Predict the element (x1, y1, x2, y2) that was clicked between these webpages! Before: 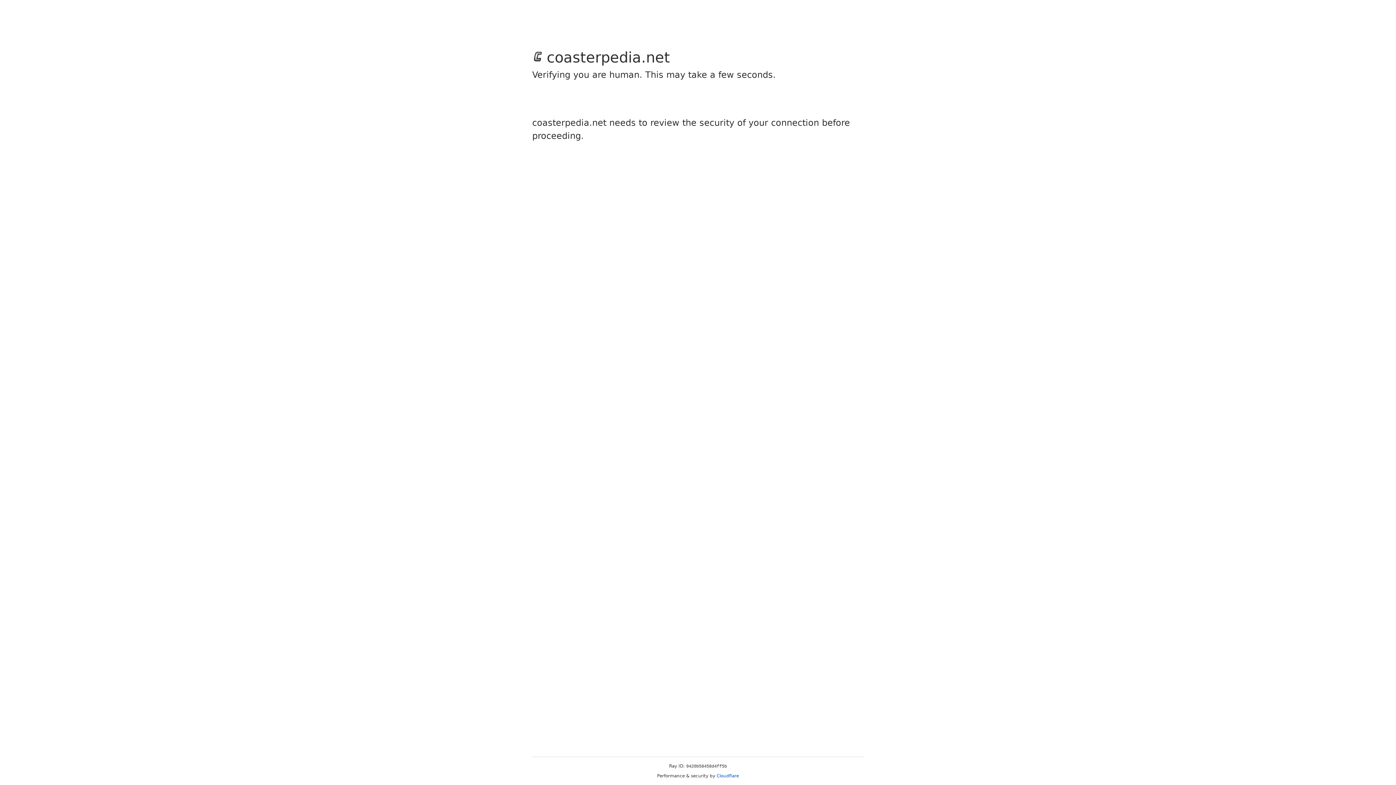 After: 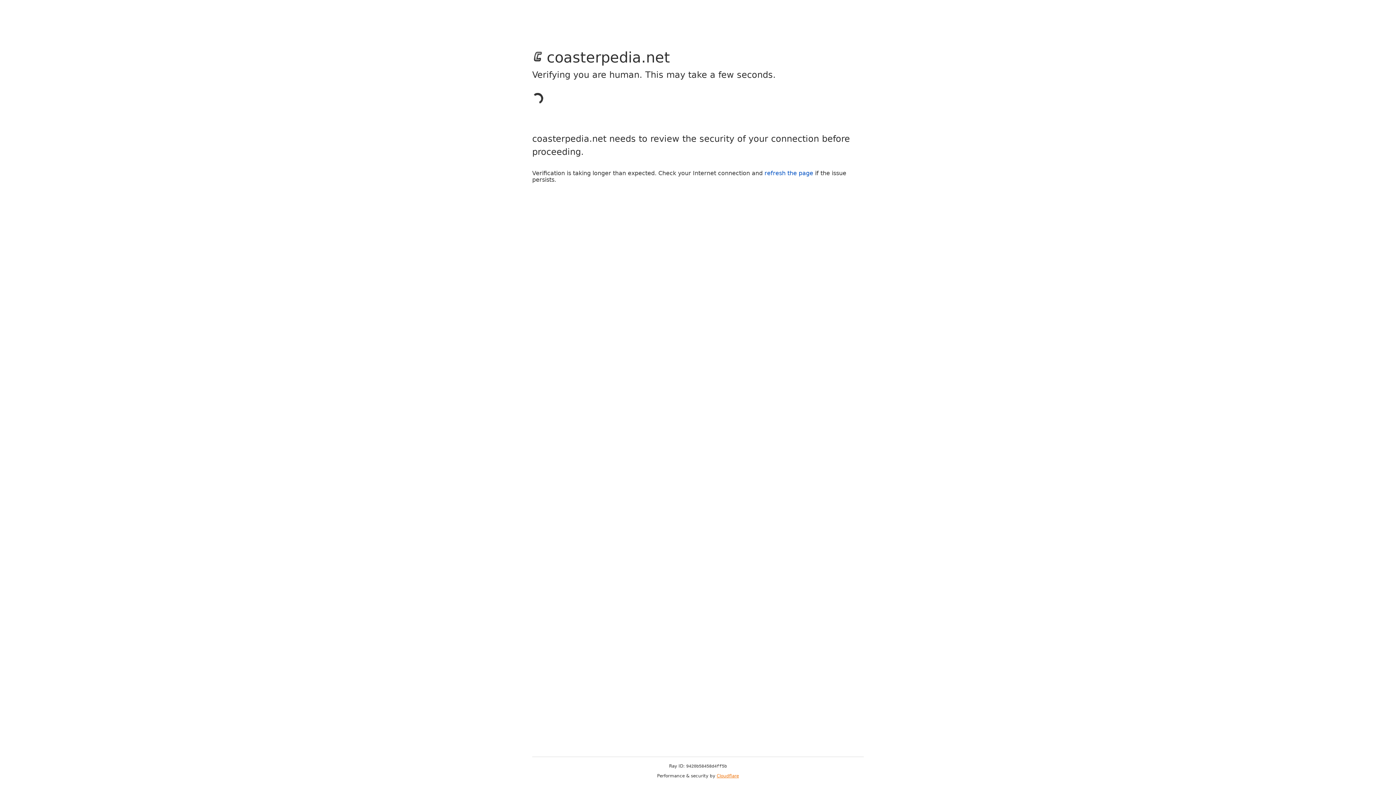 Action: label: Cloudflare bbox: (716, 773, 739, 778)